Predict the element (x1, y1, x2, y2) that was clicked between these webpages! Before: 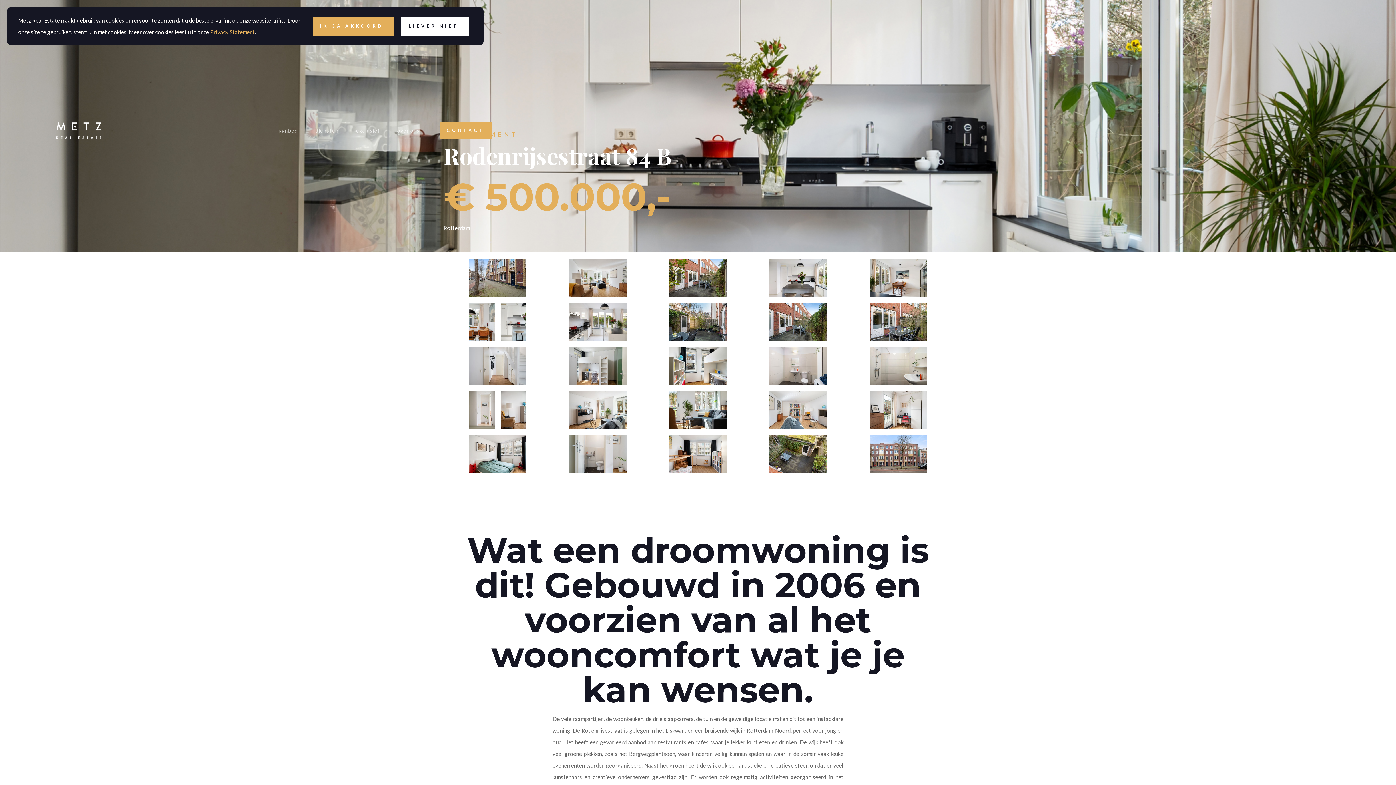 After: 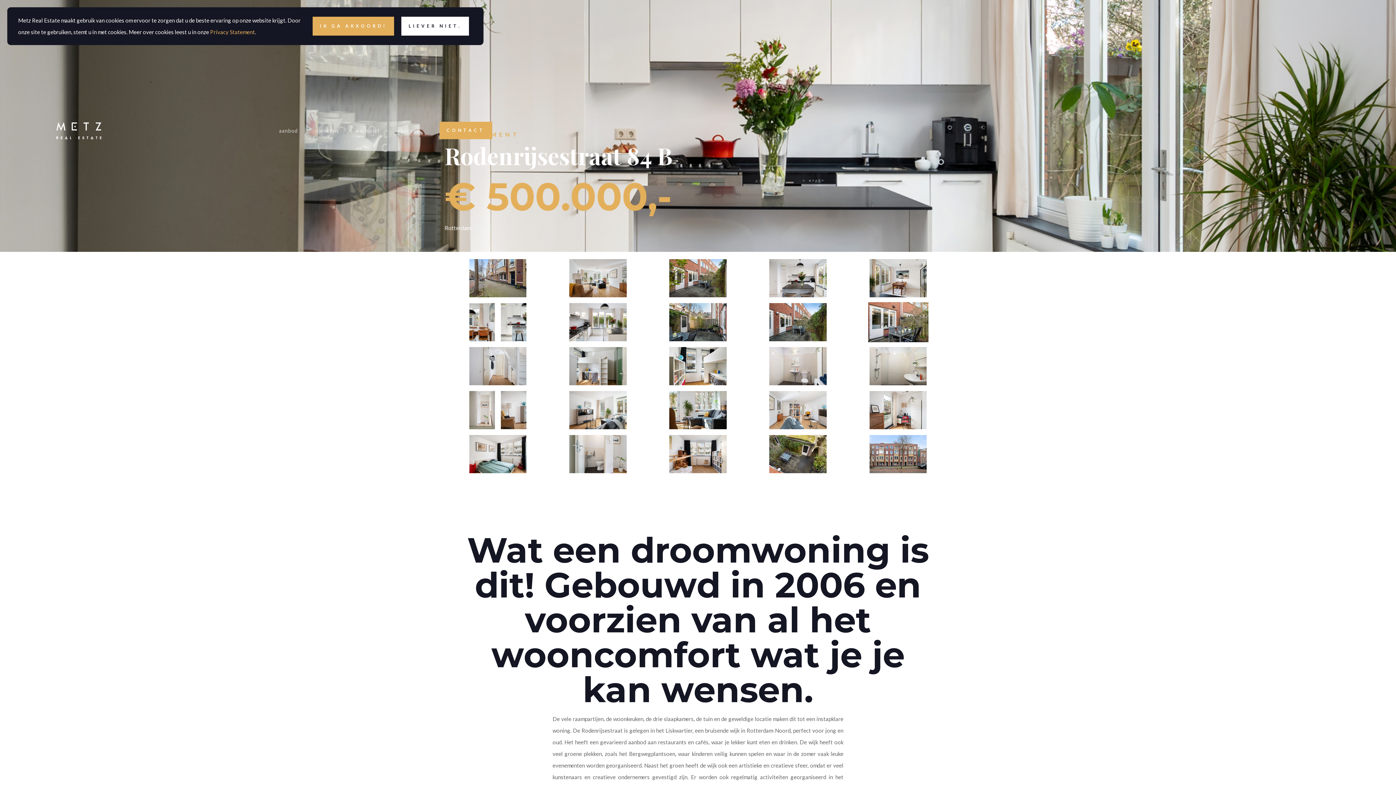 Action: bbox: (869, 303, 926, 341) label: open lightbox